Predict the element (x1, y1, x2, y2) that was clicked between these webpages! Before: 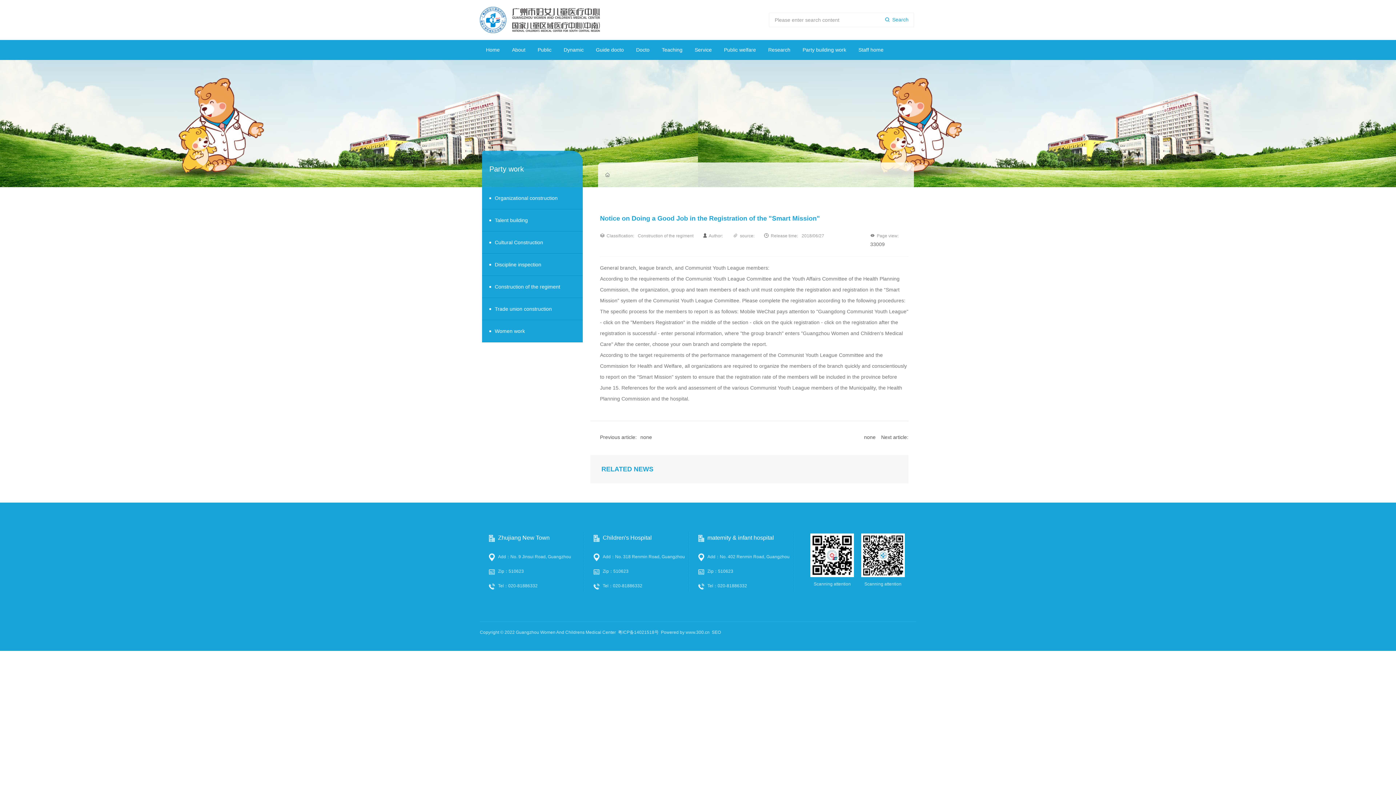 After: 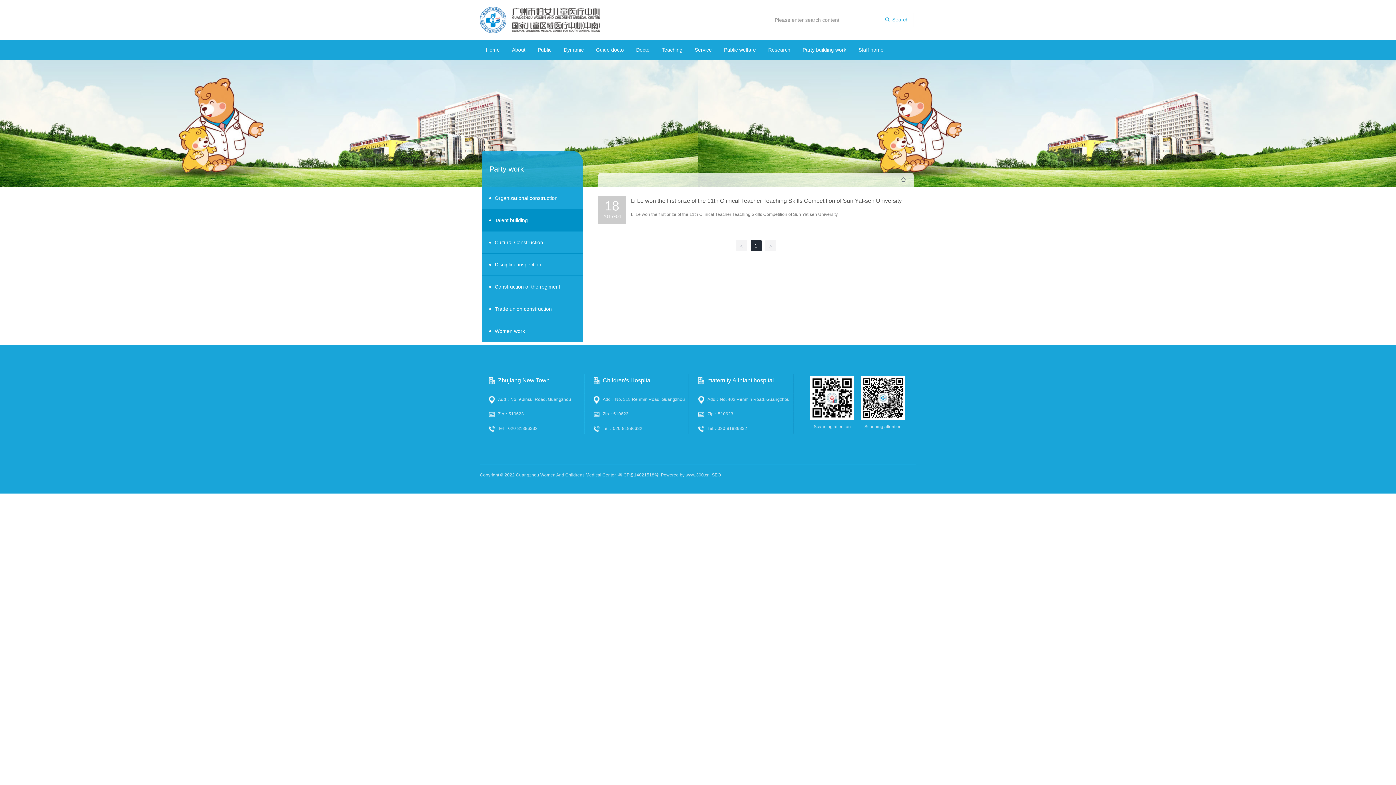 Action: bbox: (482, 209, 583, 231) label: Talent building